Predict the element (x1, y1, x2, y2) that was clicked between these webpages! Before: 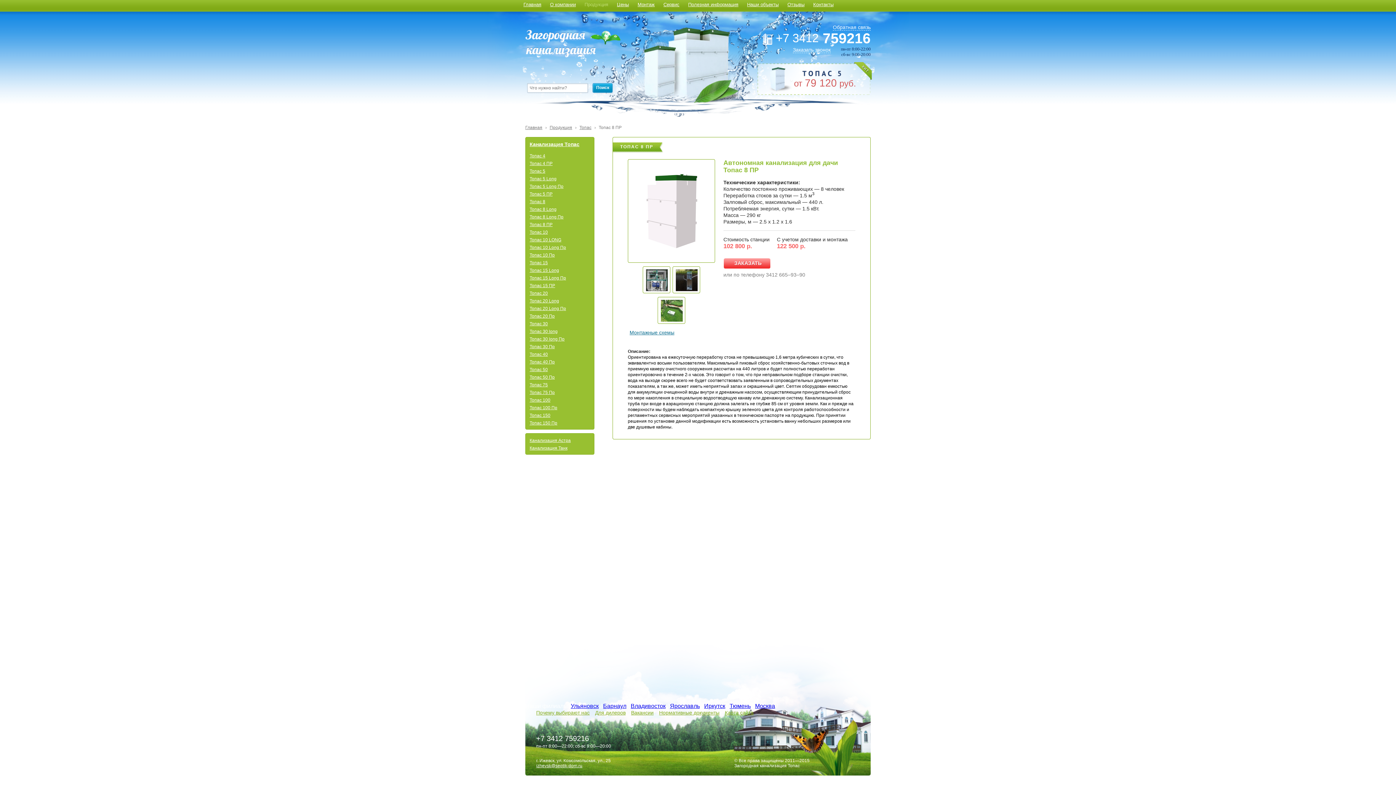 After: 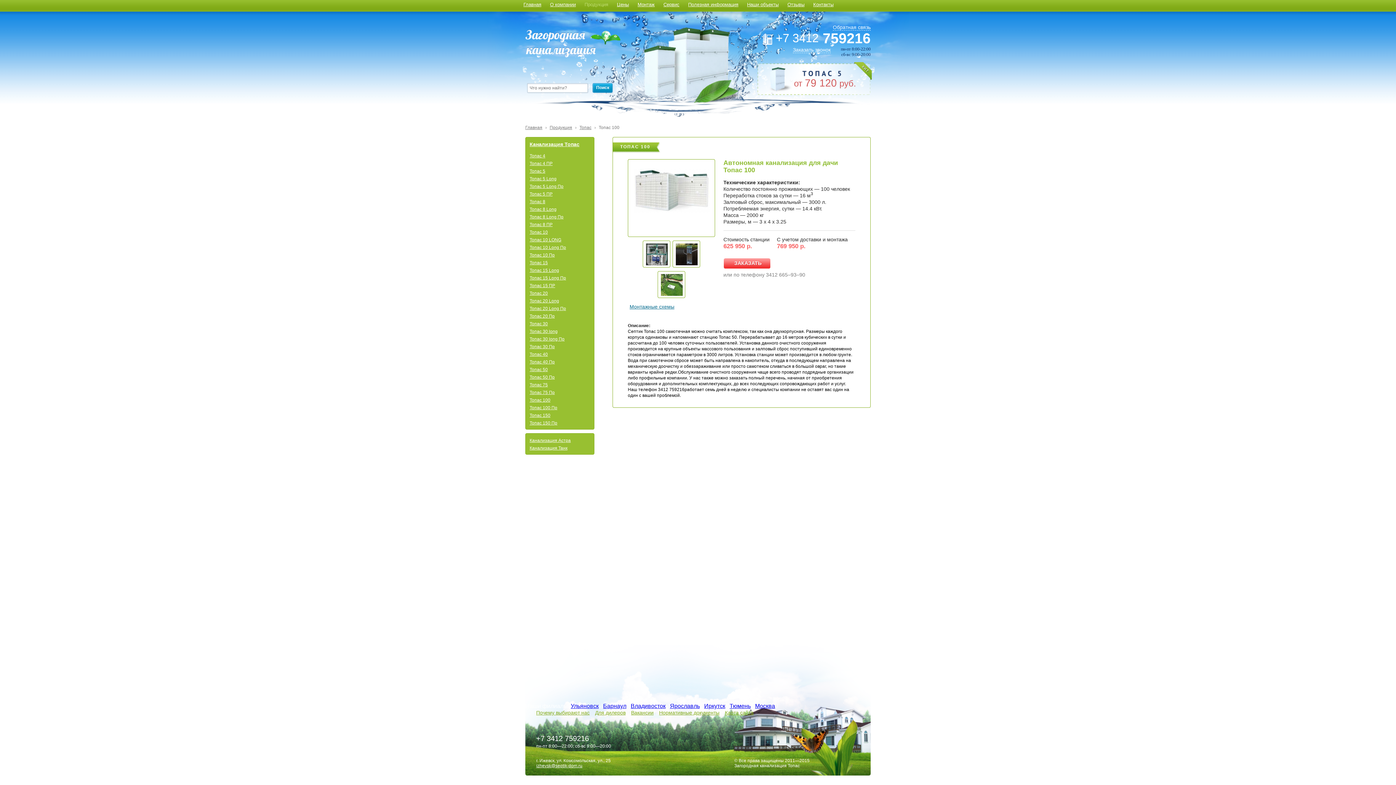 Action: bbox: (529, 397, 590, 404) label: Топас 100